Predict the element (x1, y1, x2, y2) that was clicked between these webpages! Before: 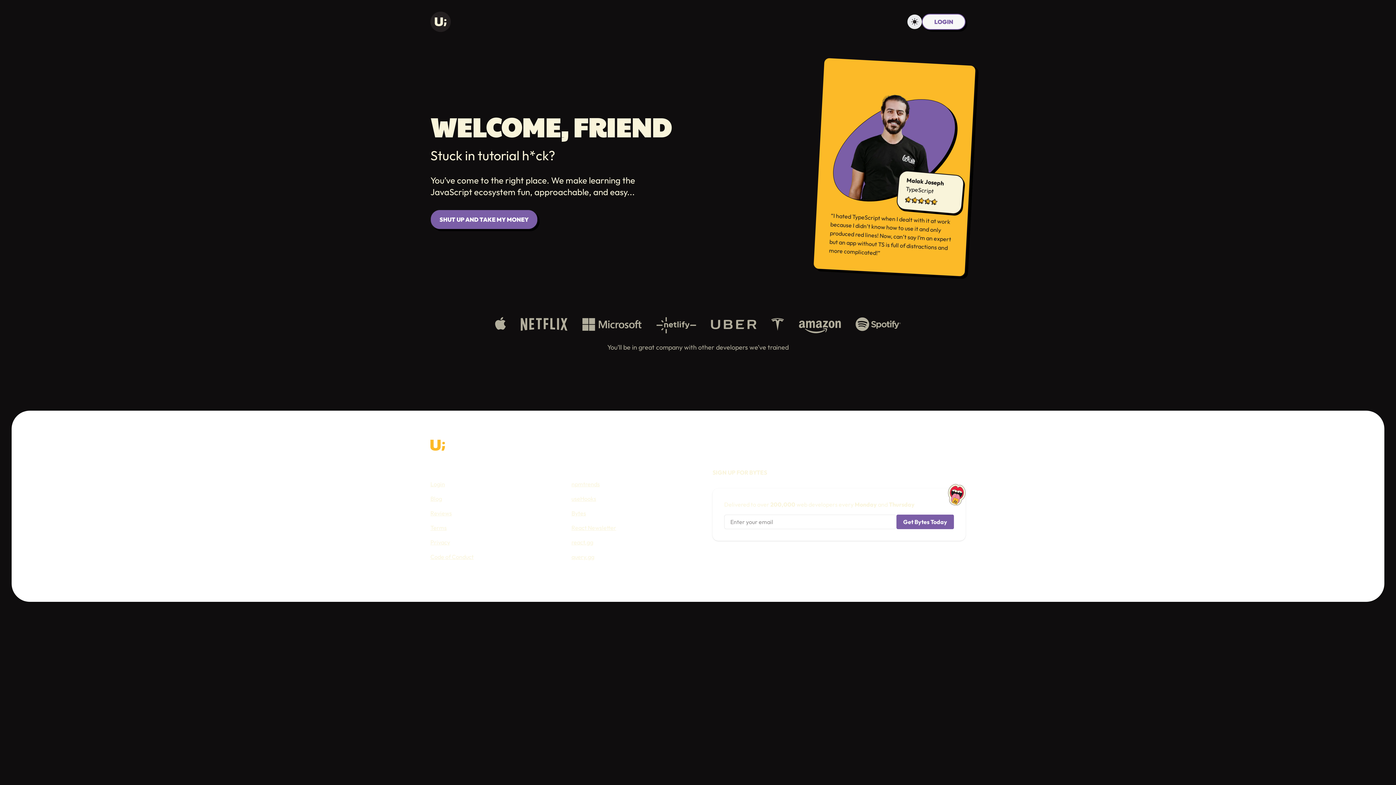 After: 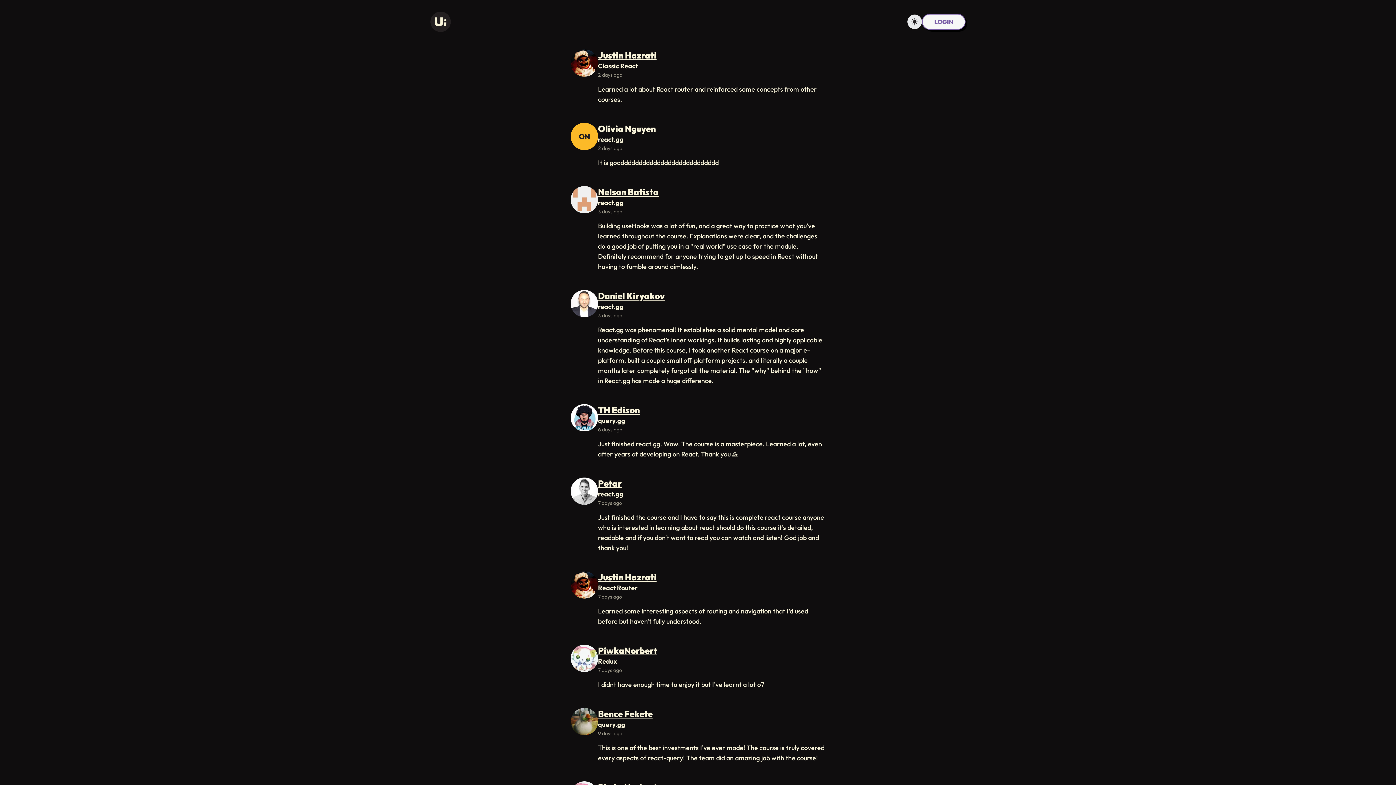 Action: bbox: (430, 509, 452, 517) label: Reviews